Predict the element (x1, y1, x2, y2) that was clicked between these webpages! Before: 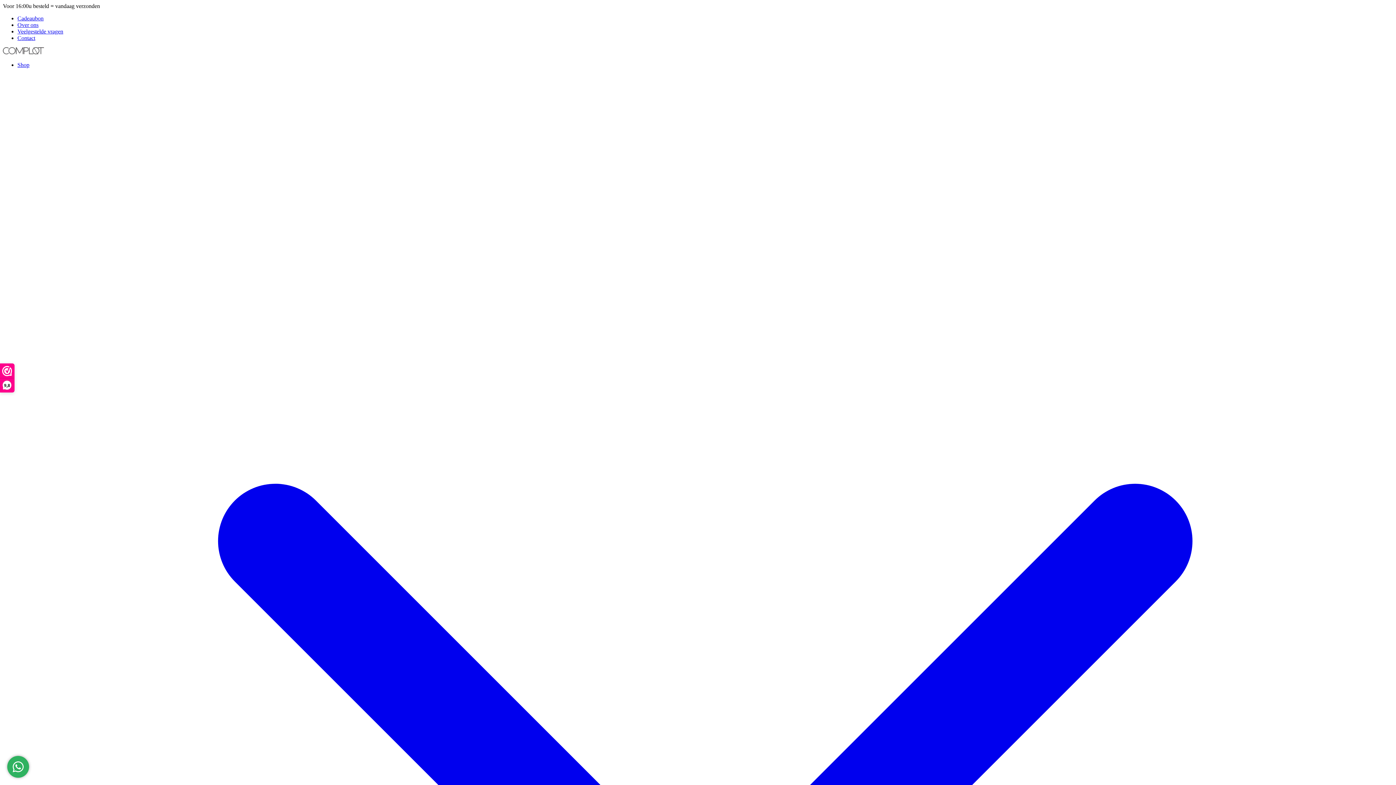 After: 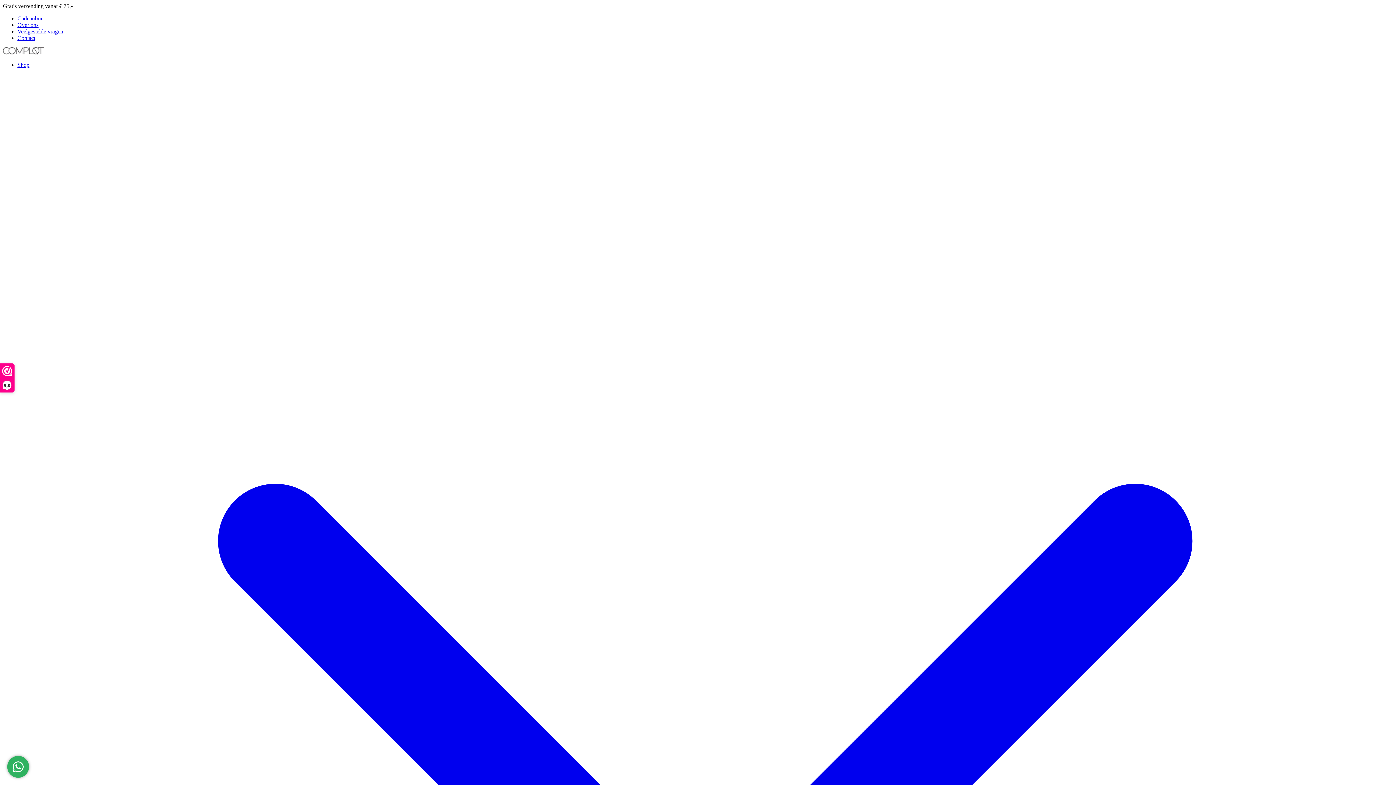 Action: label: Shop  bbox: (17, 61, 1393, 1445)